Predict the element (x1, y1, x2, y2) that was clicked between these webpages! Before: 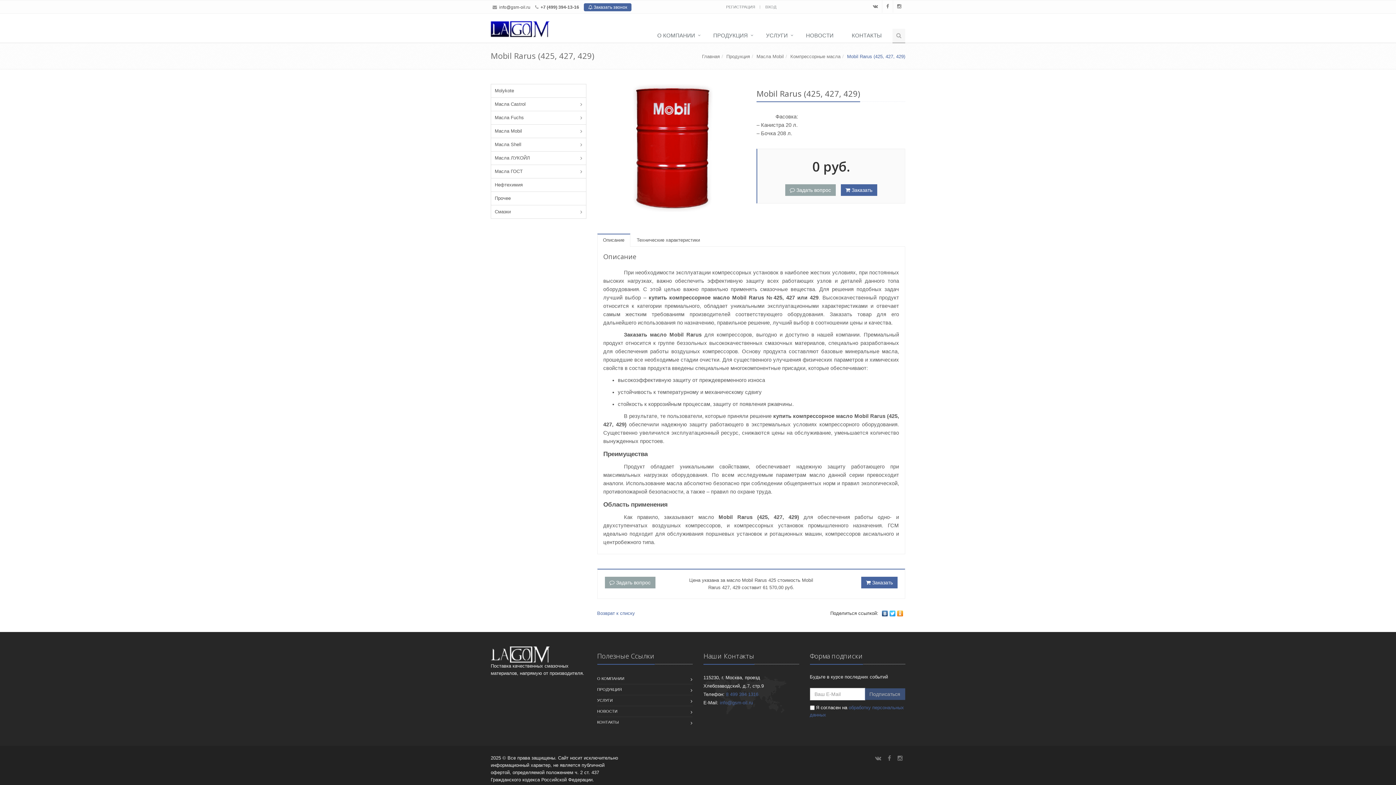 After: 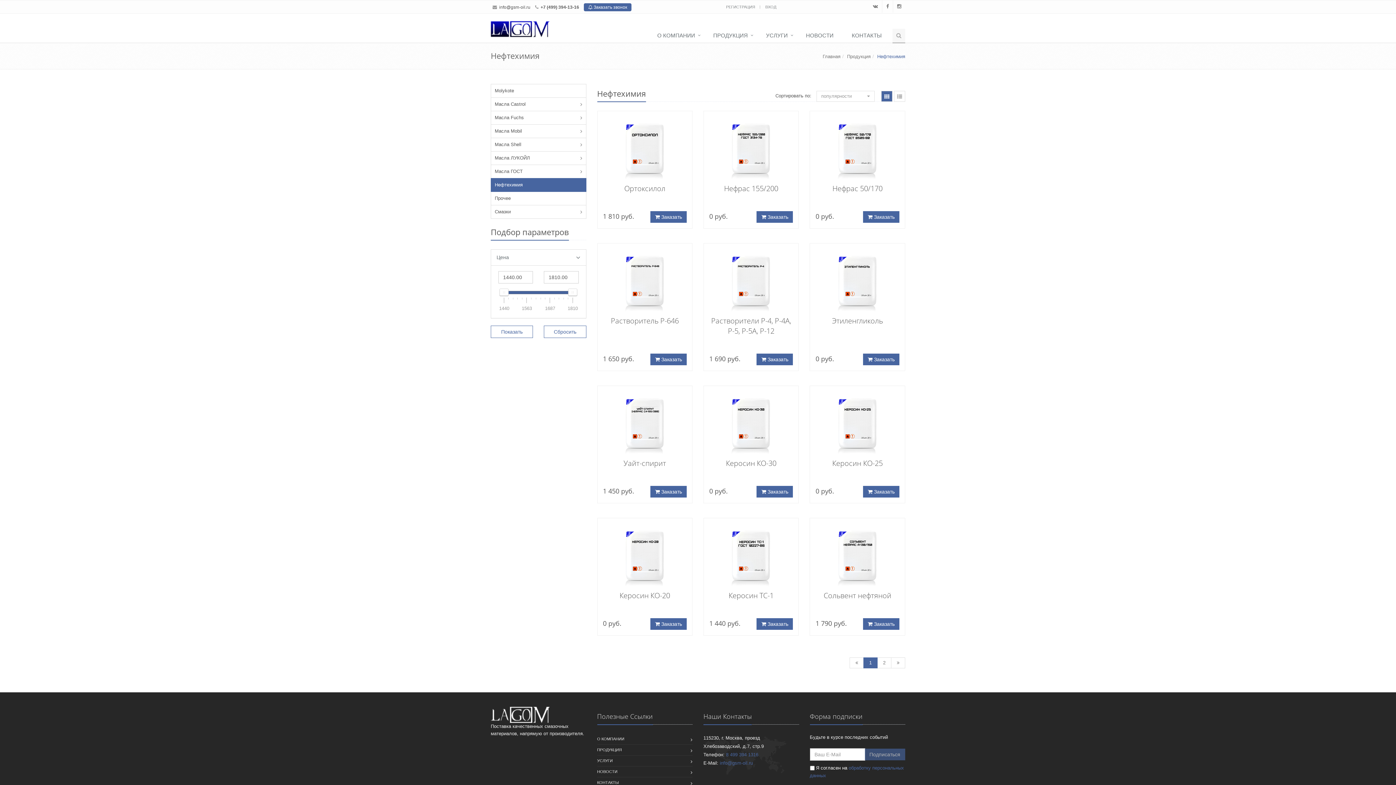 Action: bbox: (491, 178, 586, 191) label: Нефтехимия